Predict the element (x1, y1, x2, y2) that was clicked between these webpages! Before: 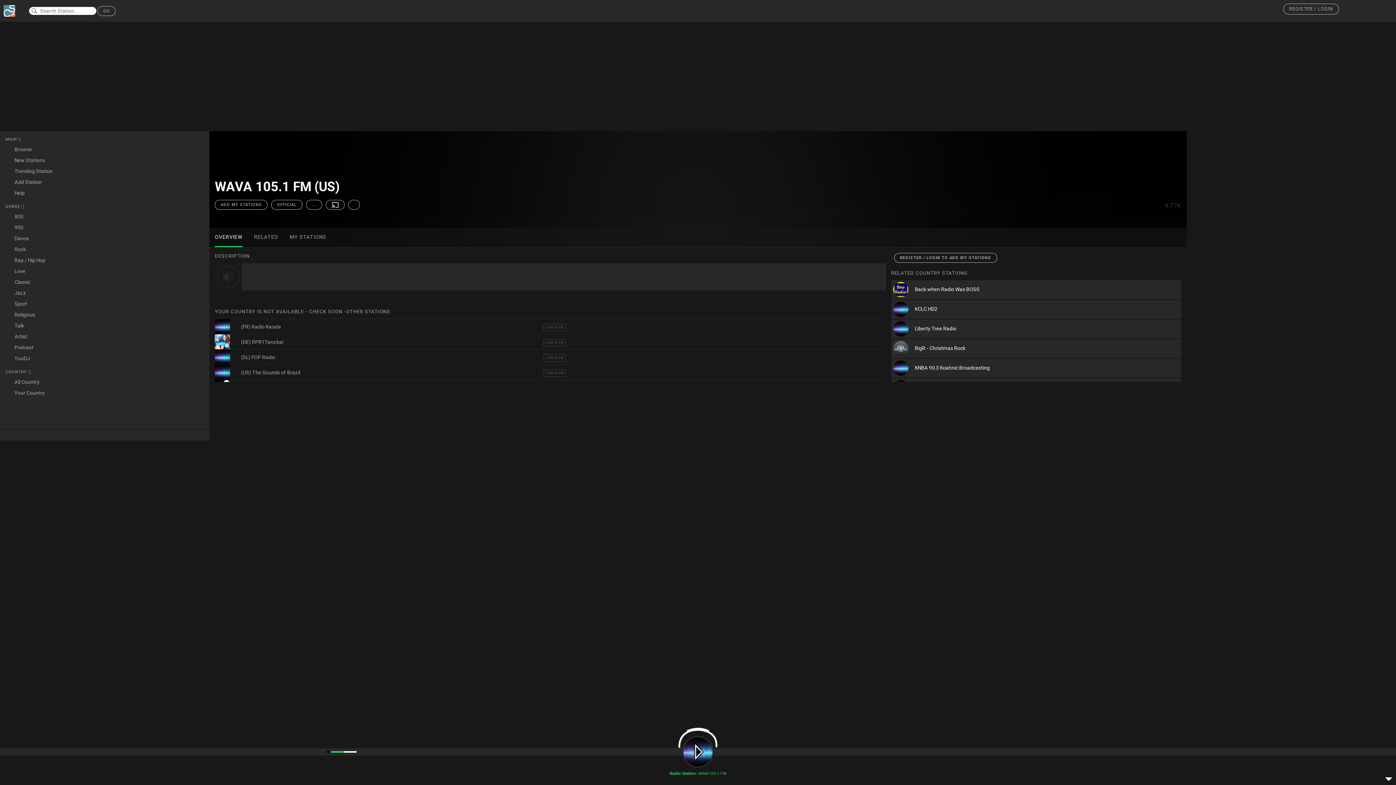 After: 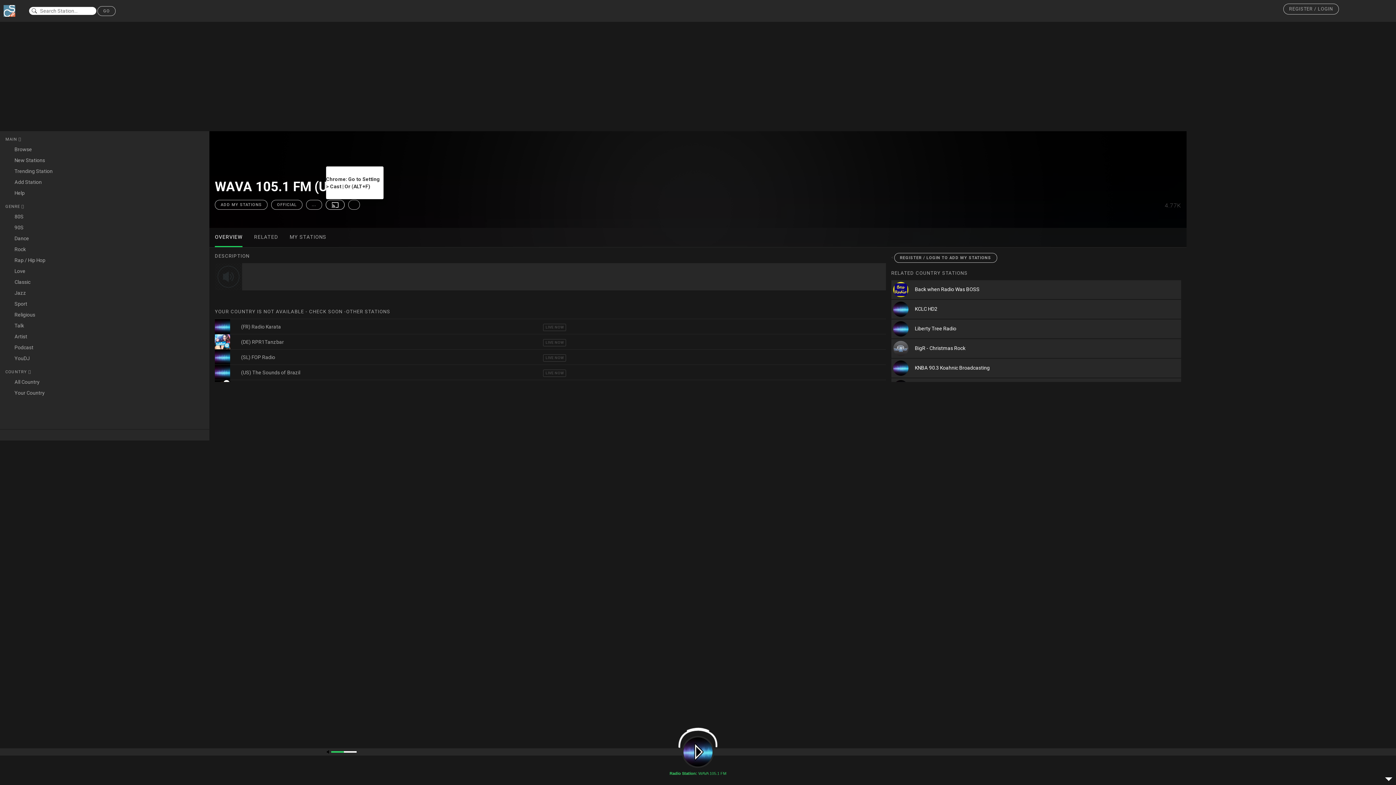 Action: bbox: (325, 200, 344, 209)